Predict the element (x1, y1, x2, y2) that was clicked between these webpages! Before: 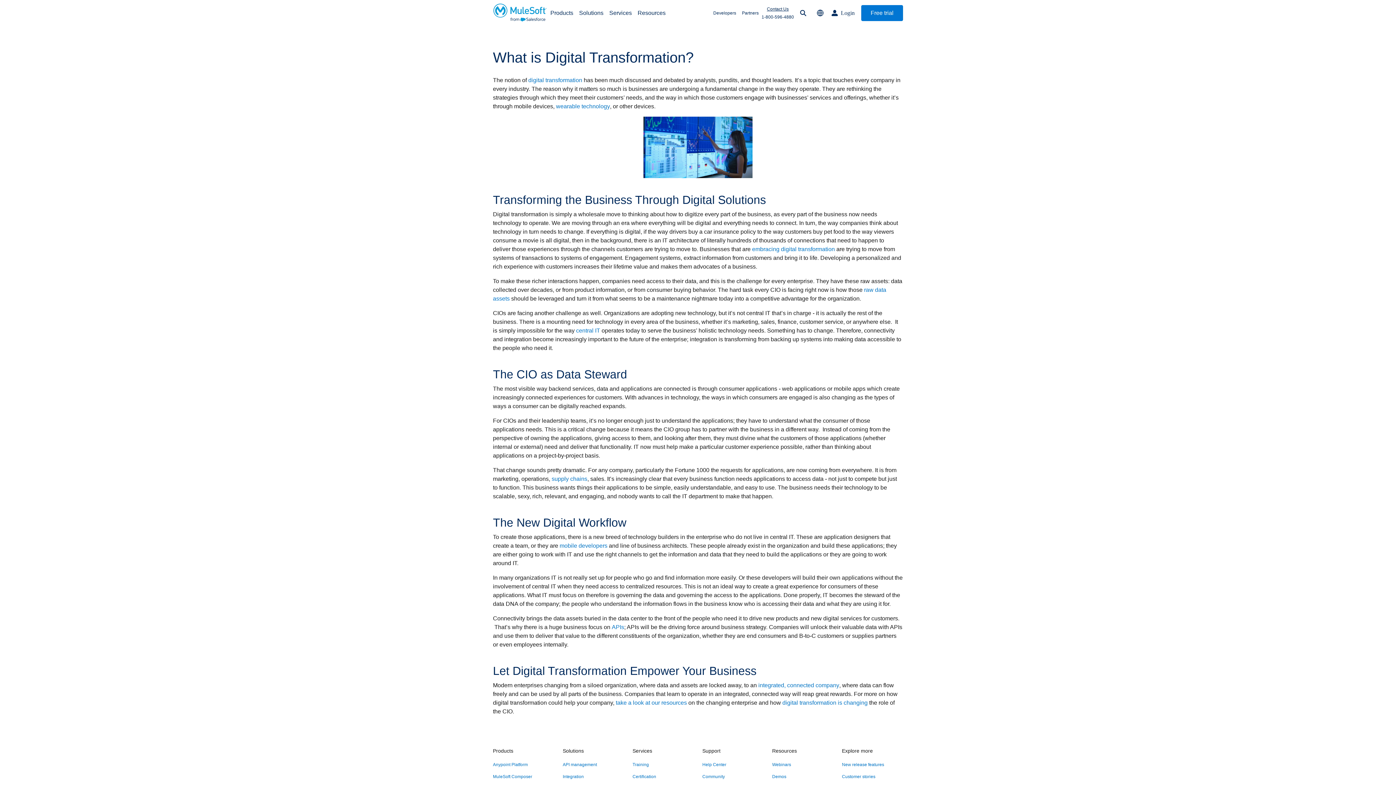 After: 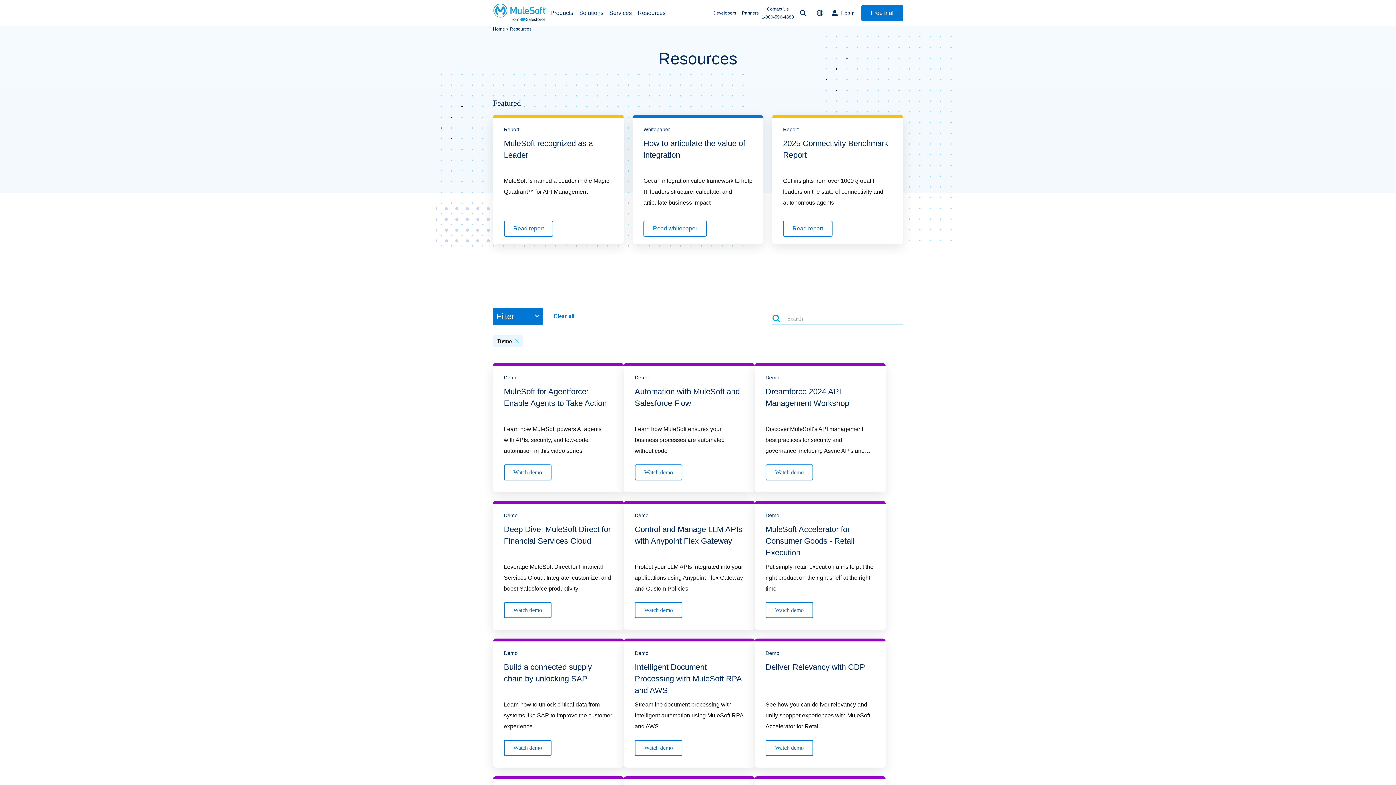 Action: bbox: (772, 773, 786, 780) label: Demos